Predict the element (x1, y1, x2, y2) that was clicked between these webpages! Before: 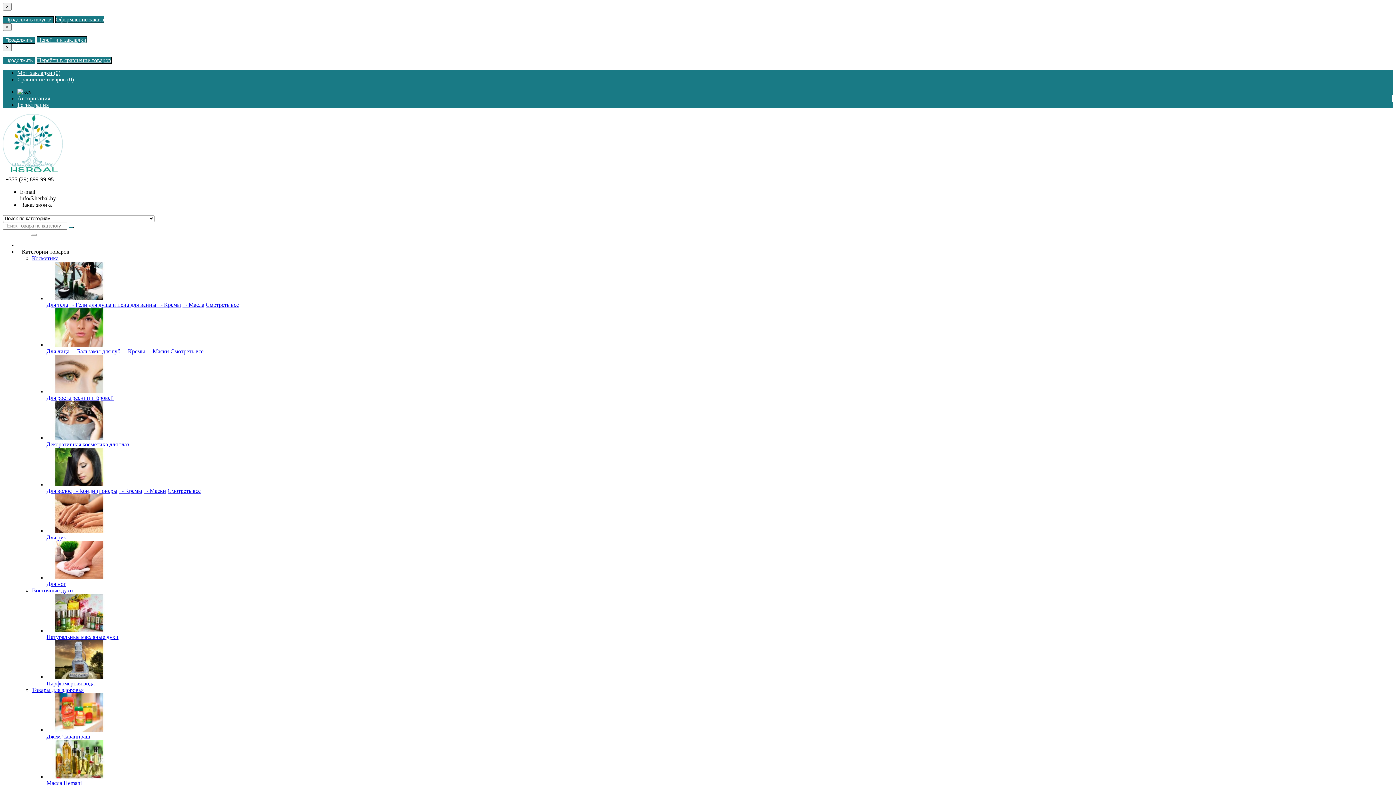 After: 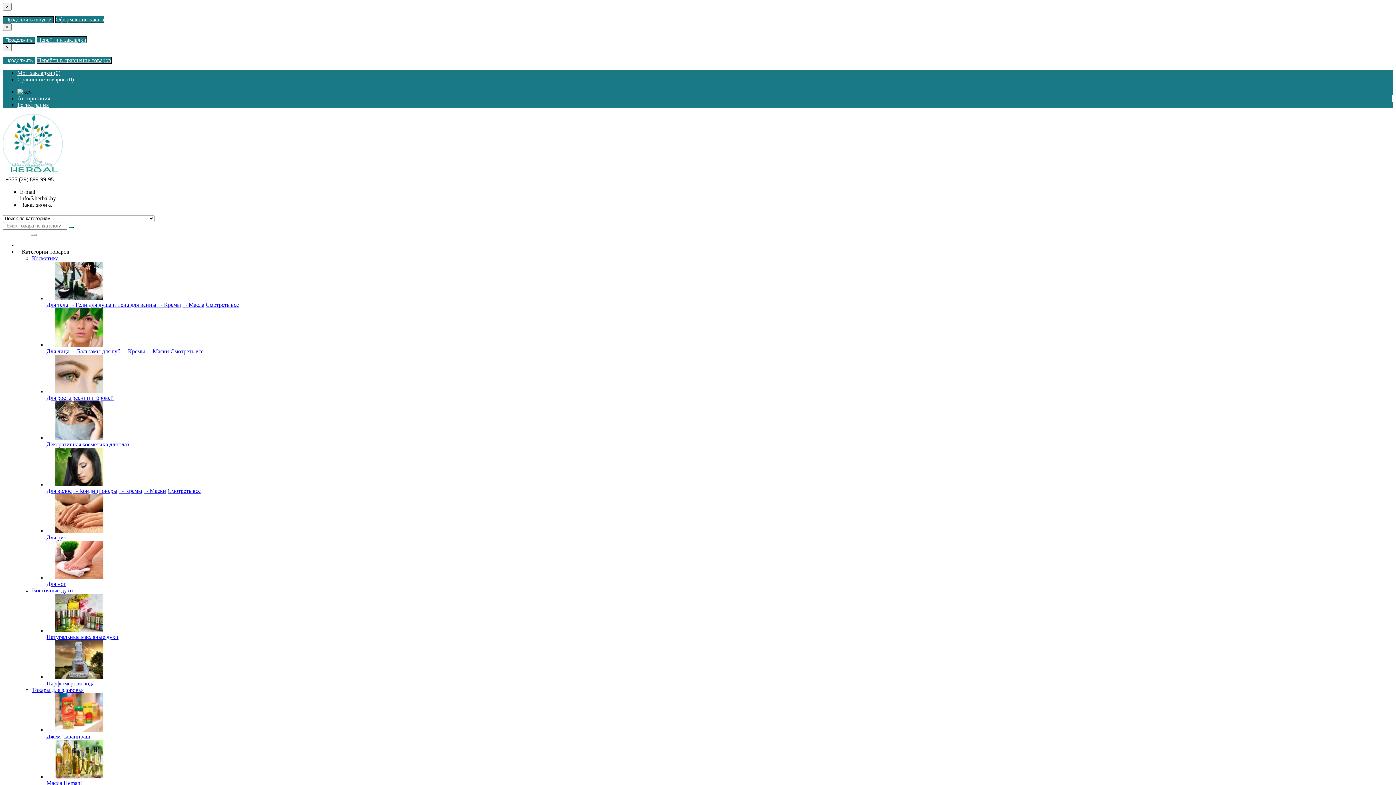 Action: bbox: (46, 528, 112, 534)